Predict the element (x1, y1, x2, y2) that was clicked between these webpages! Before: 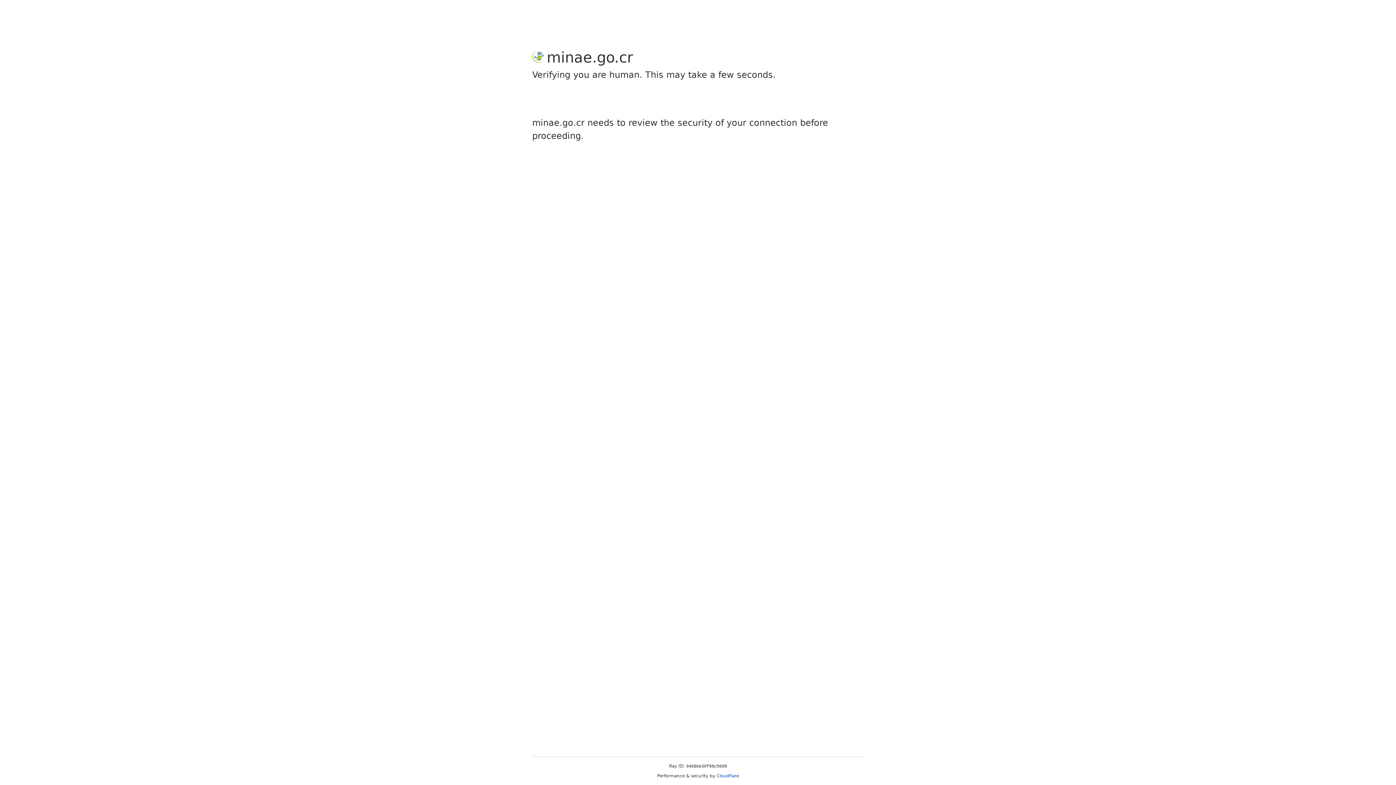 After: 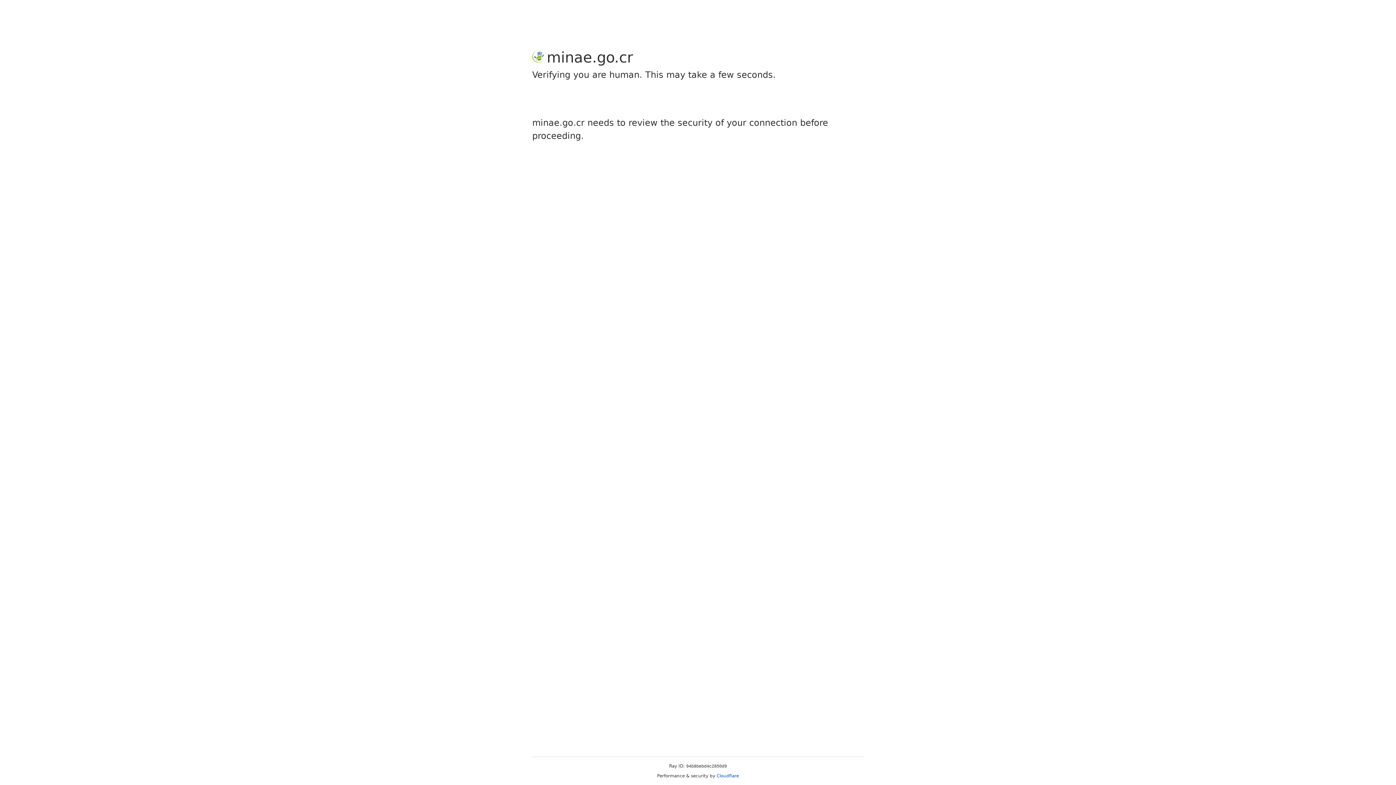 Action: label: Cloudflare bbox: (716, 773, 739, 778)